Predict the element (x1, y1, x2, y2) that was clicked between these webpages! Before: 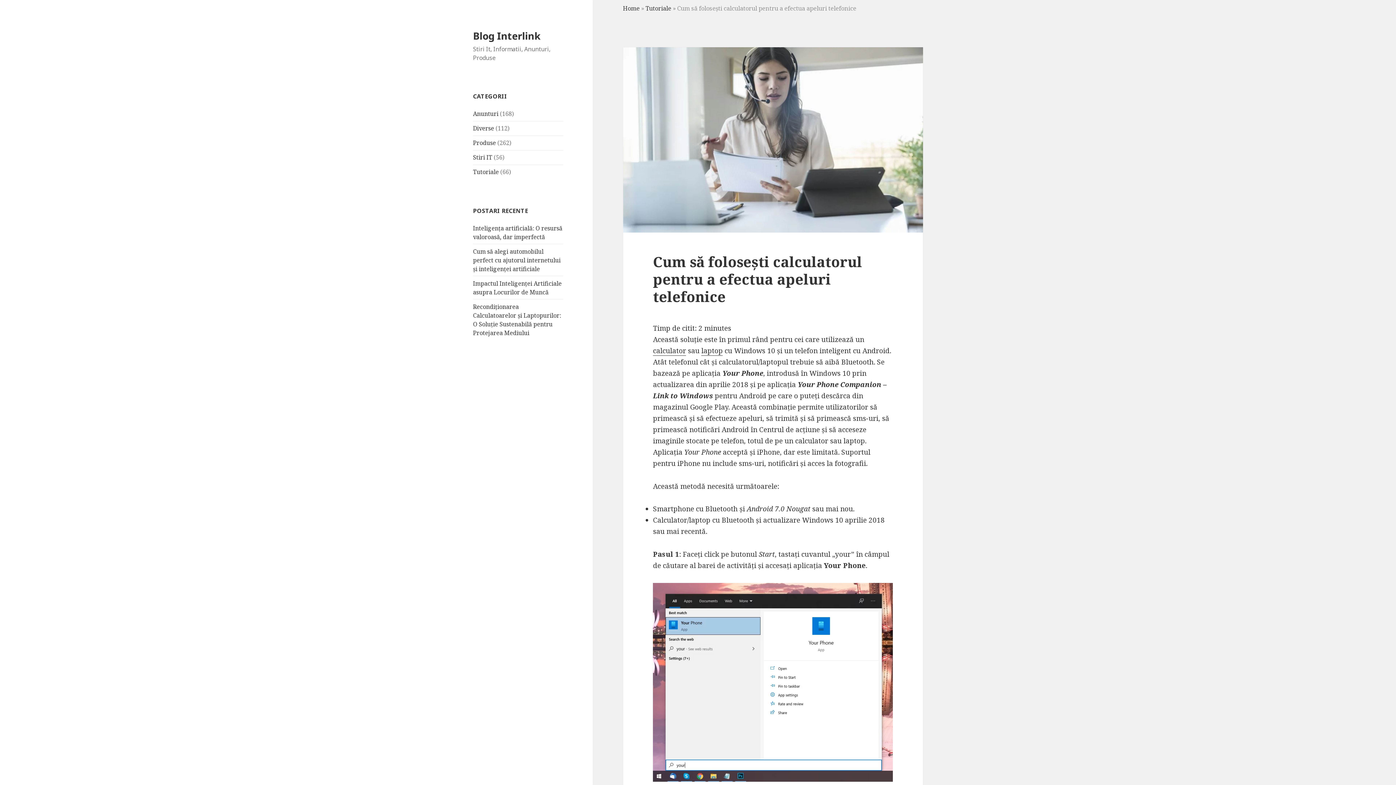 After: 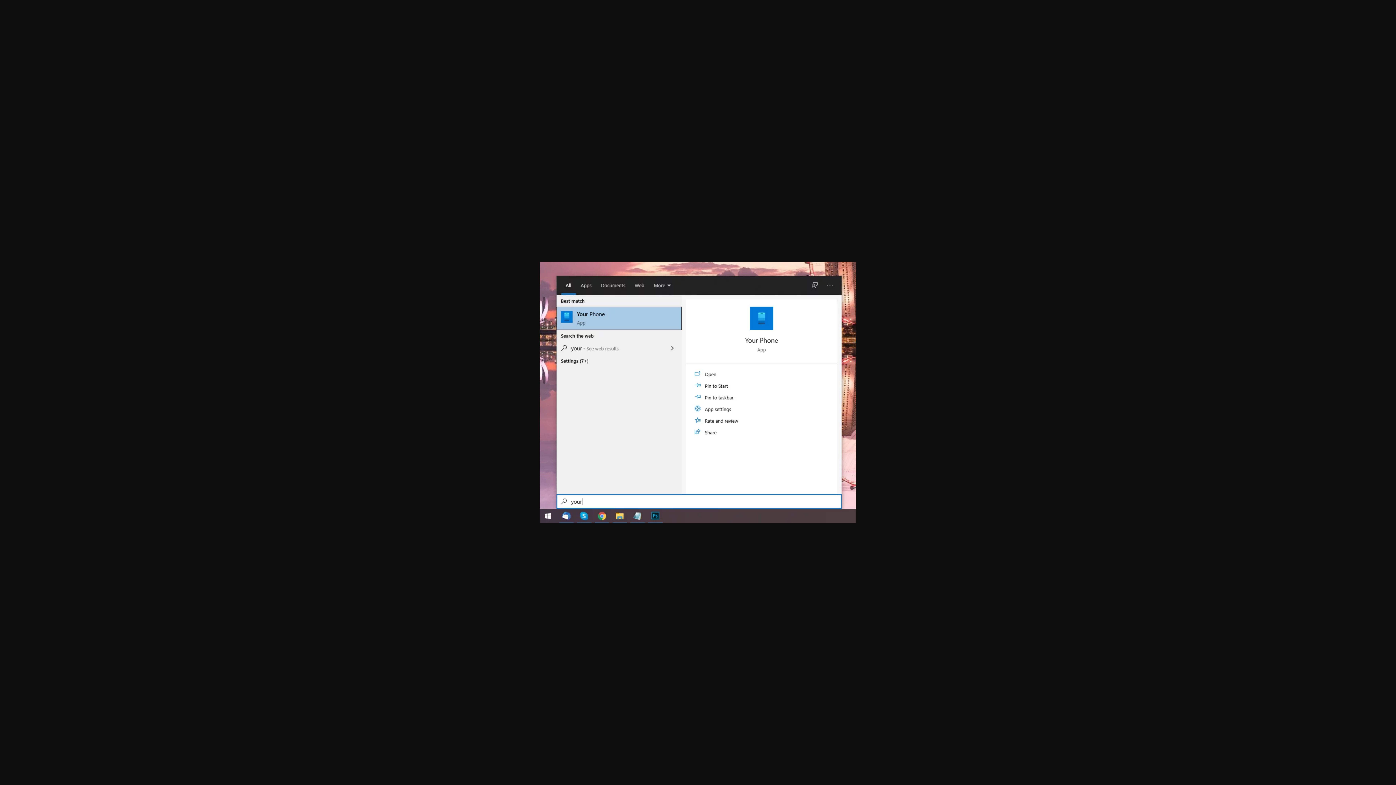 Action: bbox: (653, 583, 893, 782)